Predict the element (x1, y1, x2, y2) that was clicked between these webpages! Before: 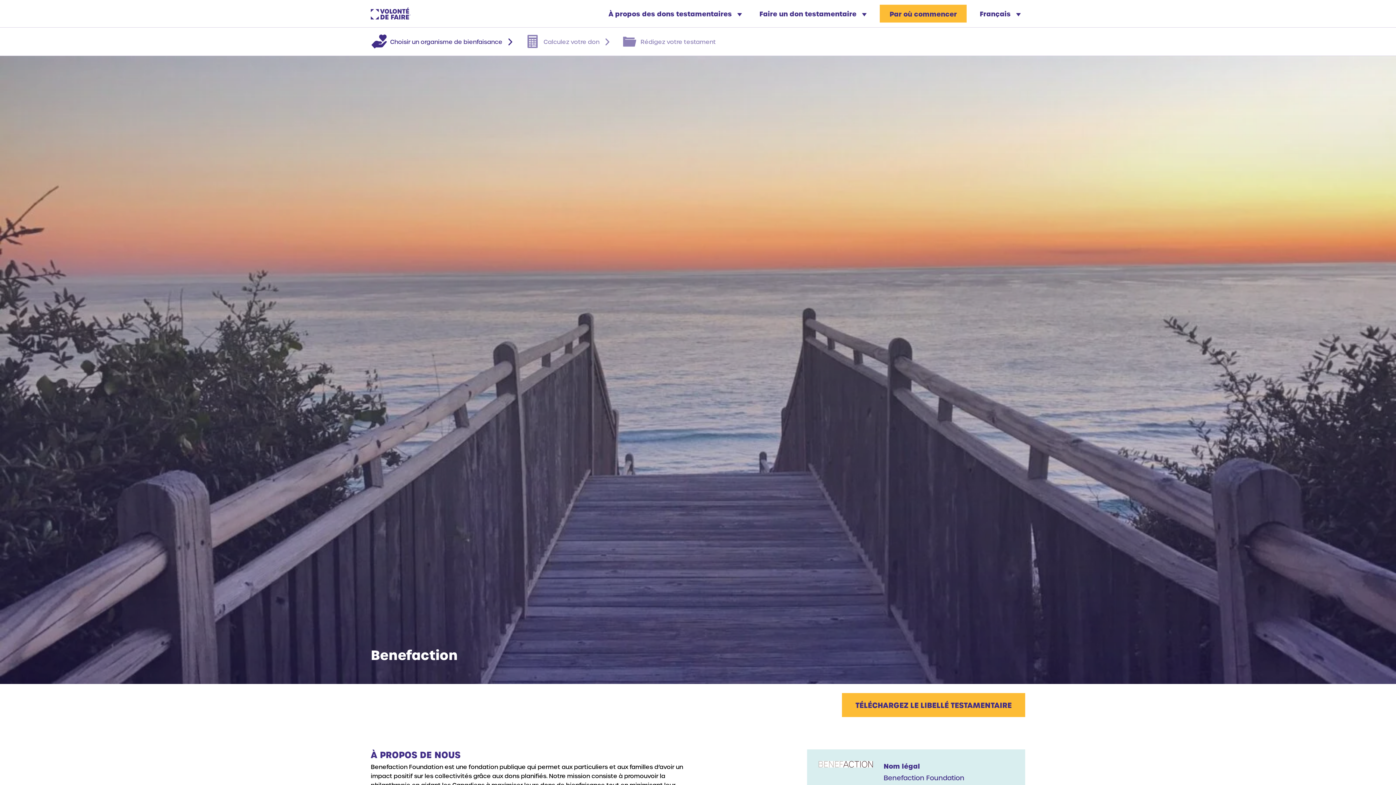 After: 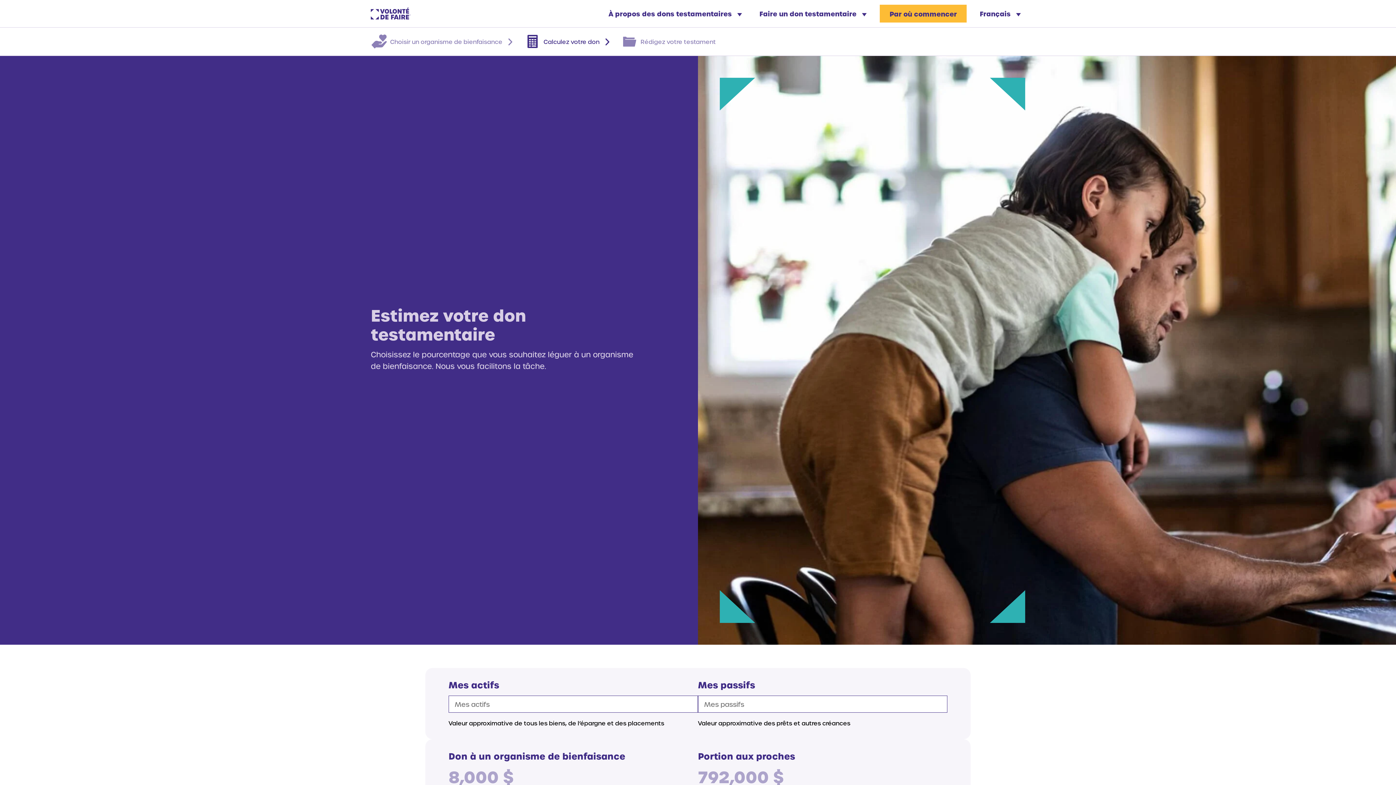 Action: bbox: (524, 33, 609, 49) label: Calculez votre don